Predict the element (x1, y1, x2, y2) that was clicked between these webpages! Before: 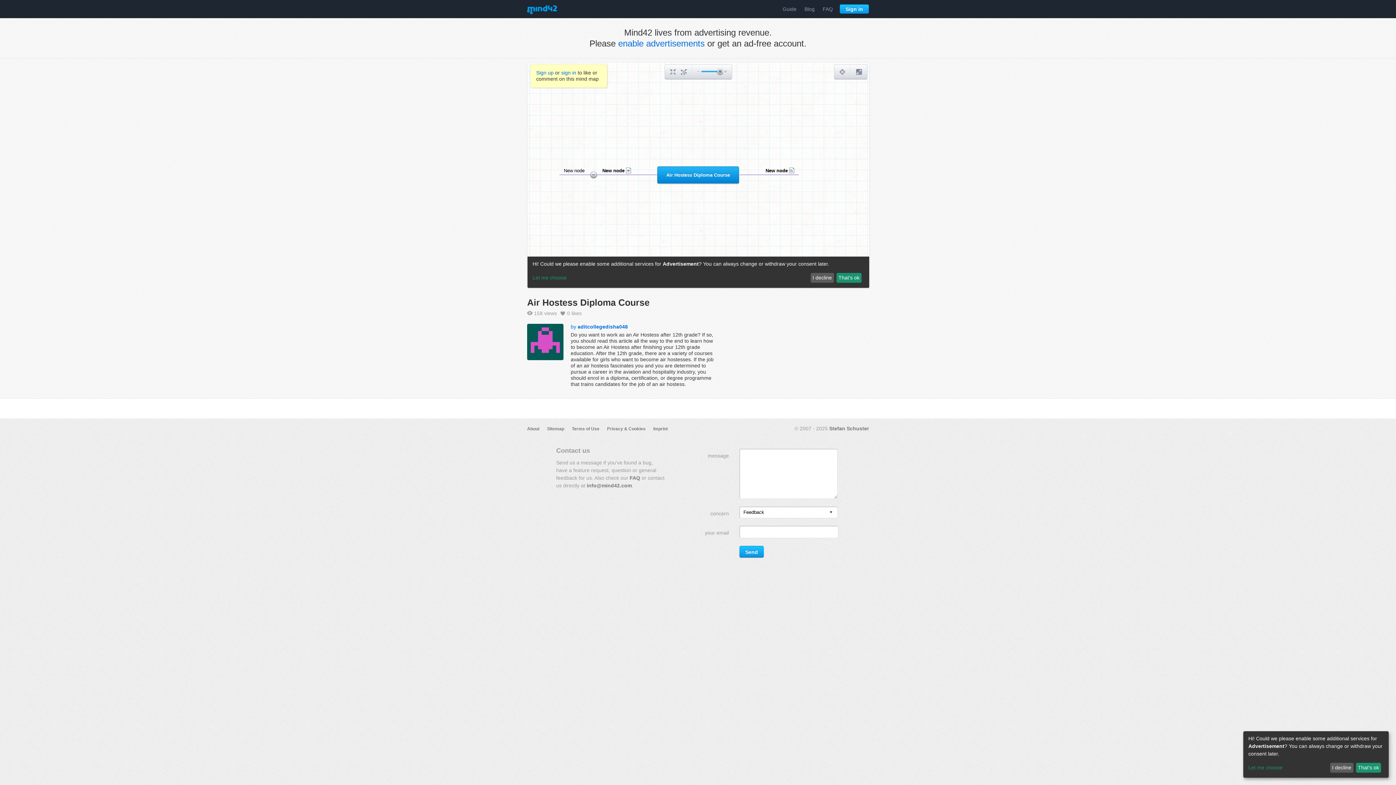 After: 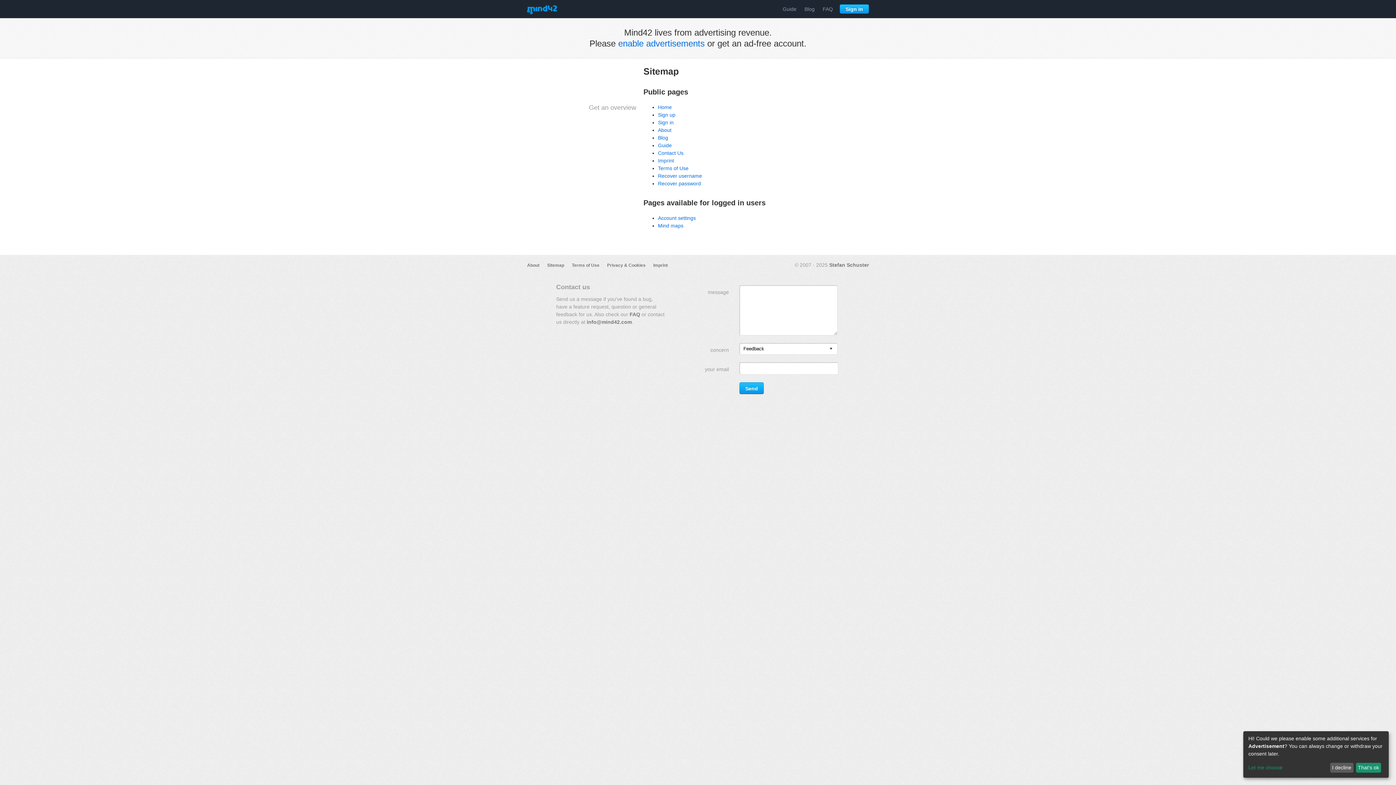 Action: bbox: (547, 426, 564, 431) label: Sitemap